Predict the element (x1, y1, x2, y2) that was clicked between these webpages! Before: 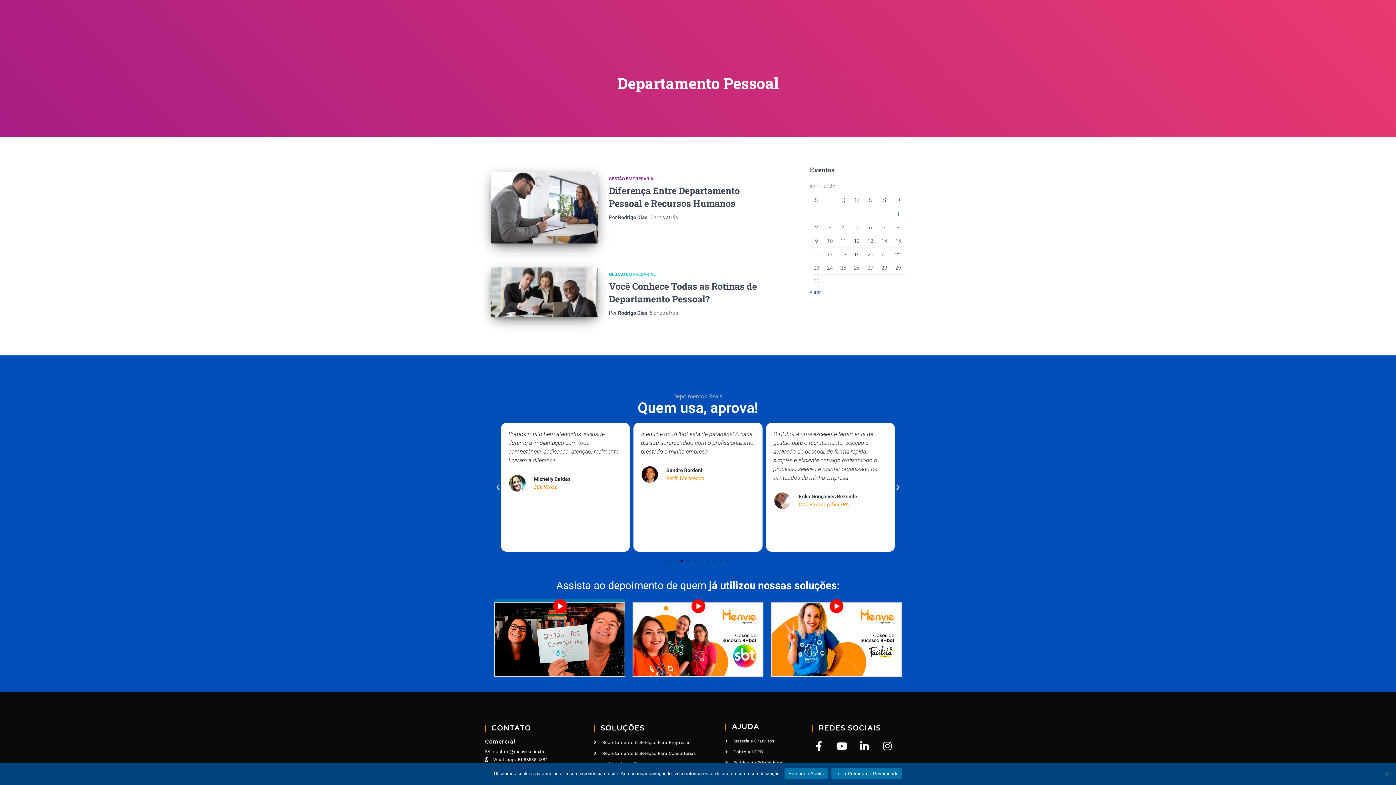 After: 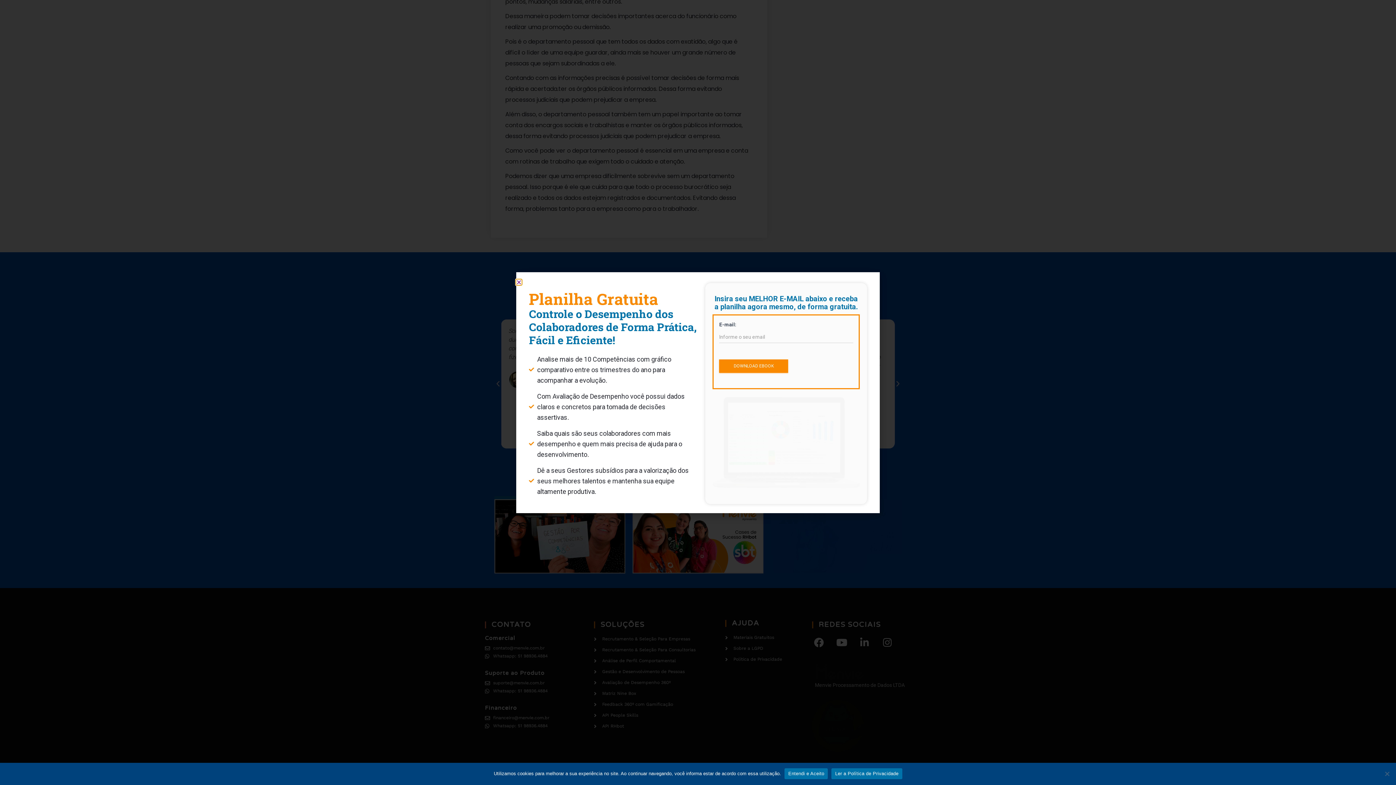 Action: bbox: (490, 267, 598, 317)